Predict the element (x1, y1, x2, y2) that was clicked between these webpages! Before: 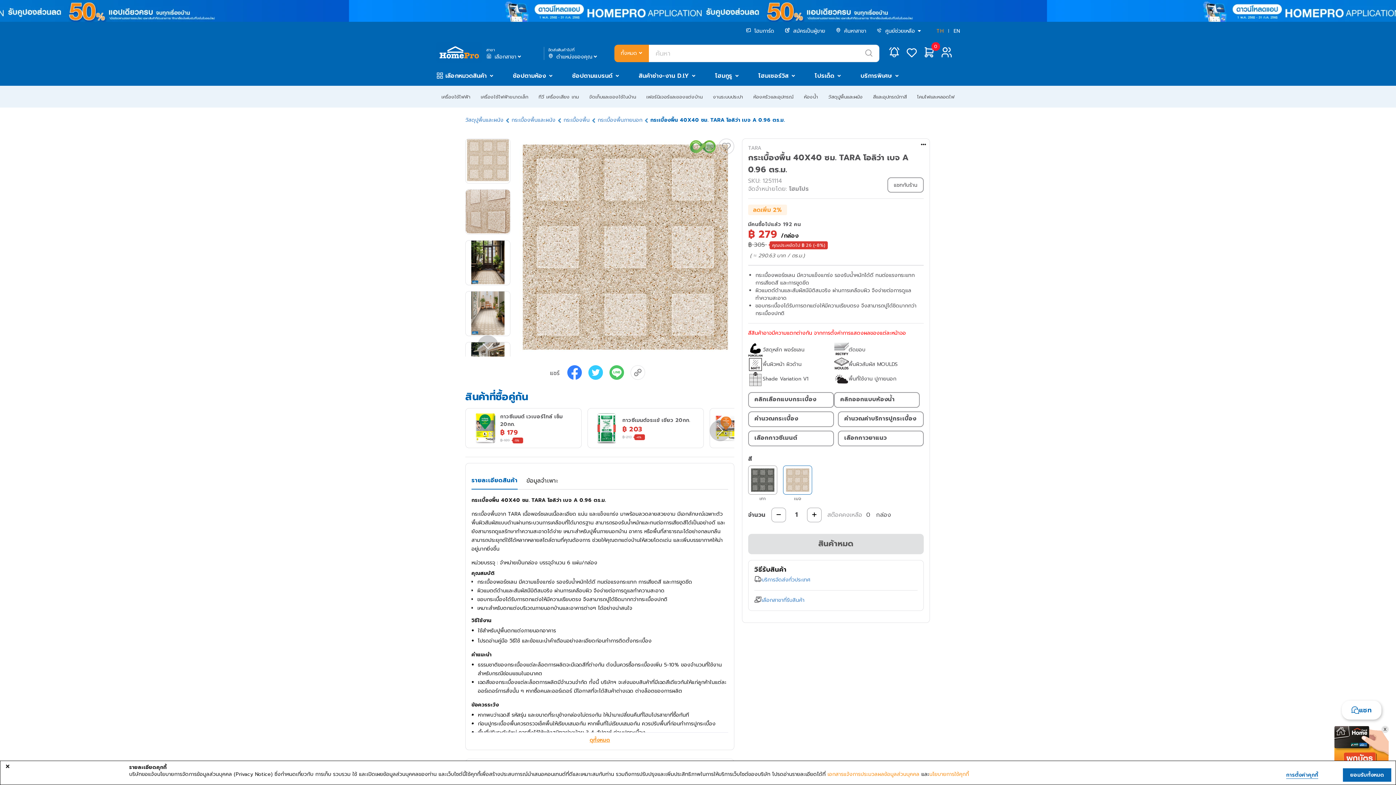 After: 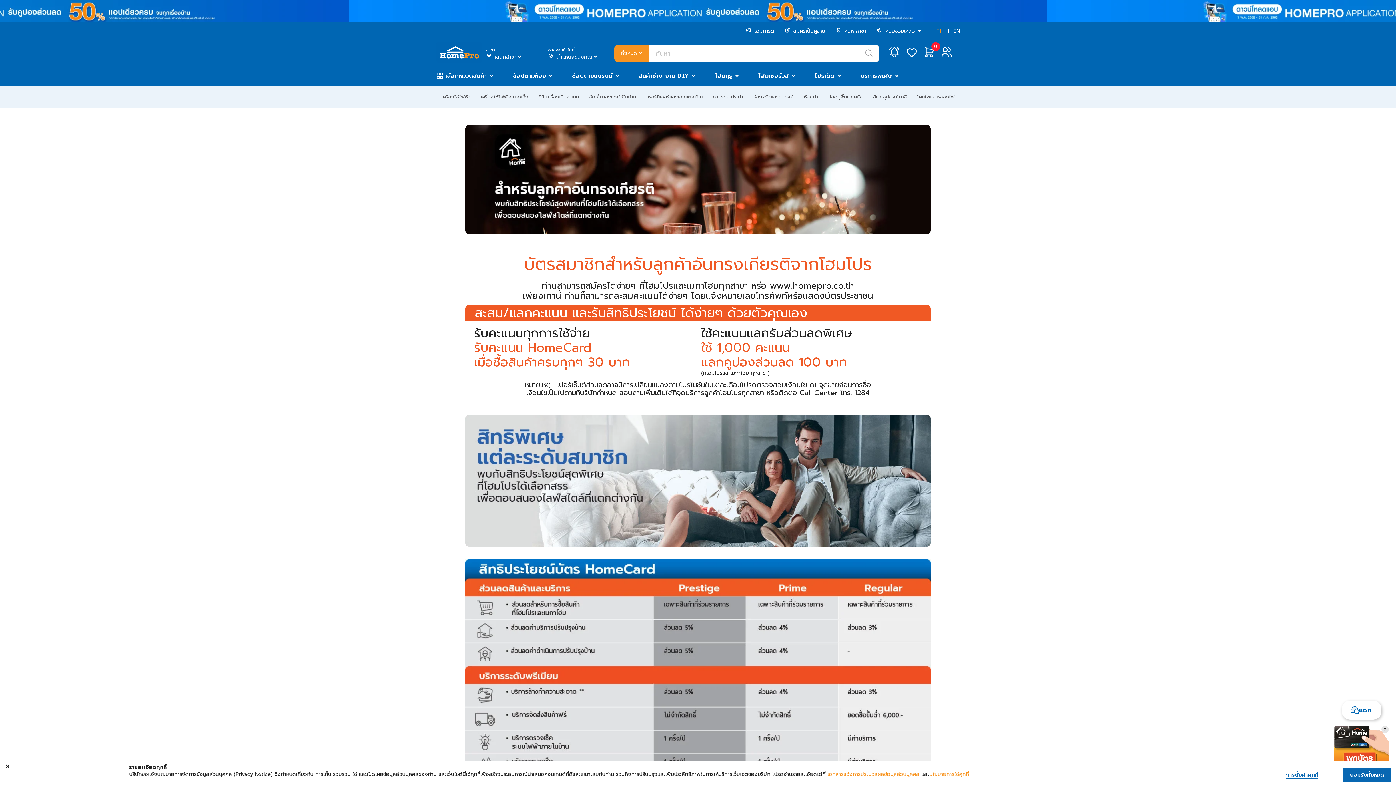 Action: bbox: (746, 27, 774, 34) label:  โฮมการ์ด